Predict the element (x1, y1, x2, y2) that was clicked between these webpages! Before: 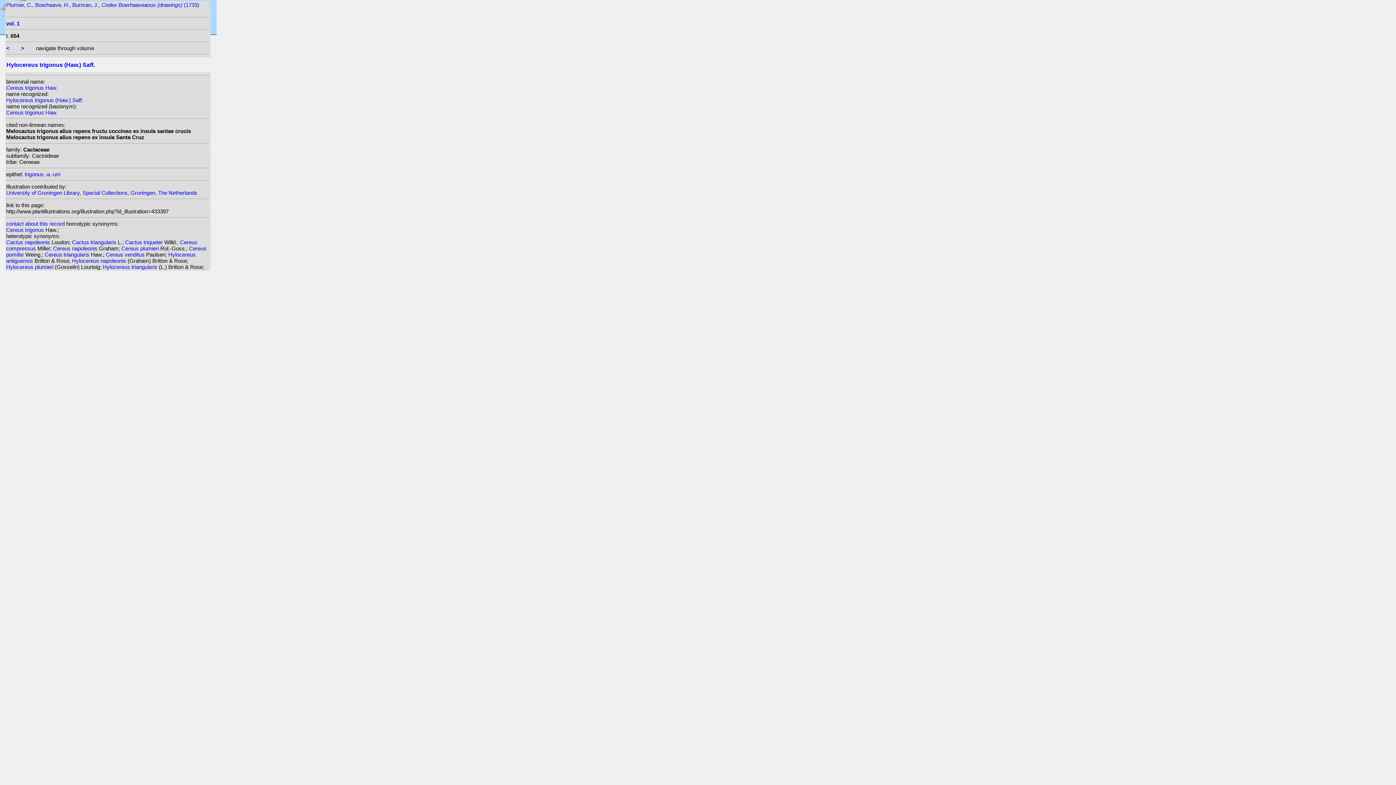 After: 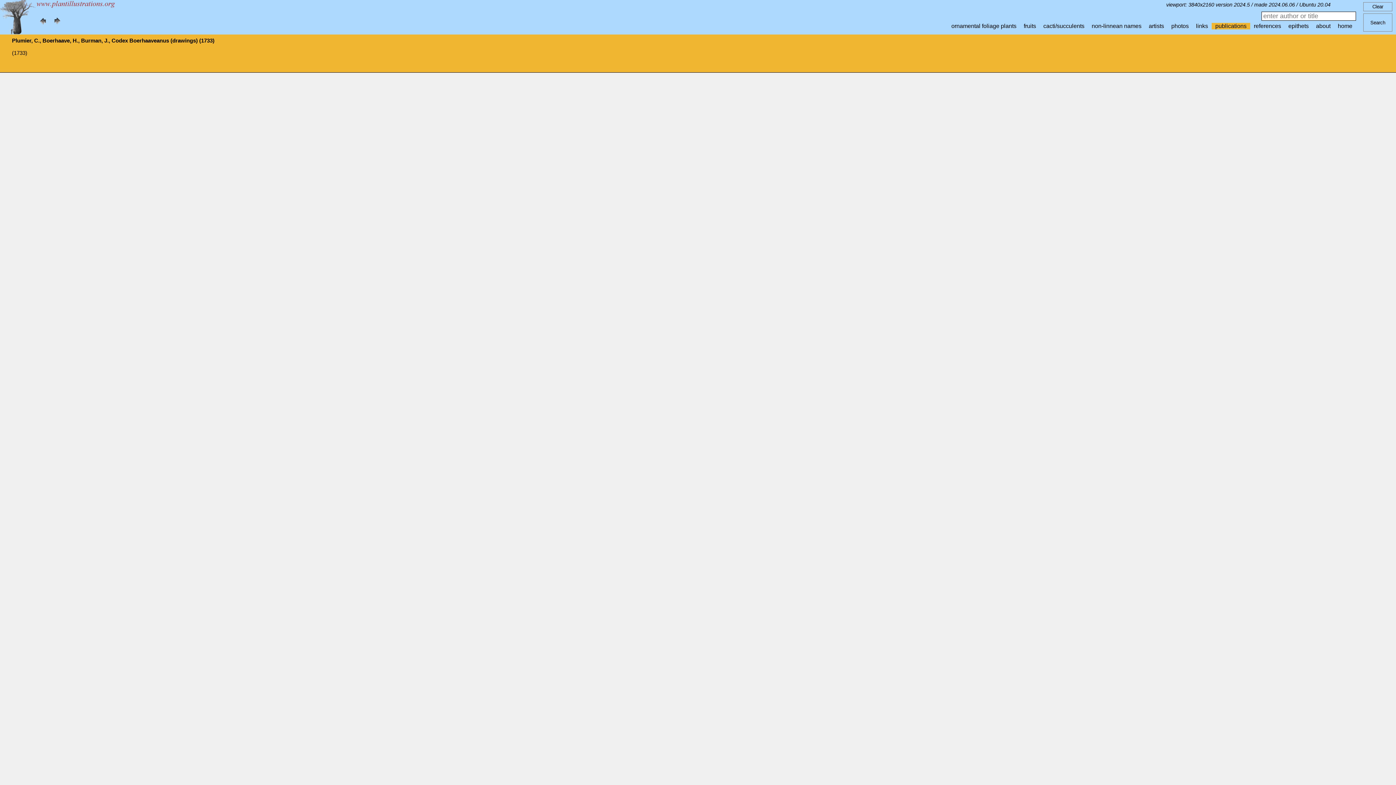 Action: bbox: (6, 1, 199, 8) label: Plumier, C., Boerhaave, H., Burman, J., Codex Boerhaaveanus (drawings) (1733)

